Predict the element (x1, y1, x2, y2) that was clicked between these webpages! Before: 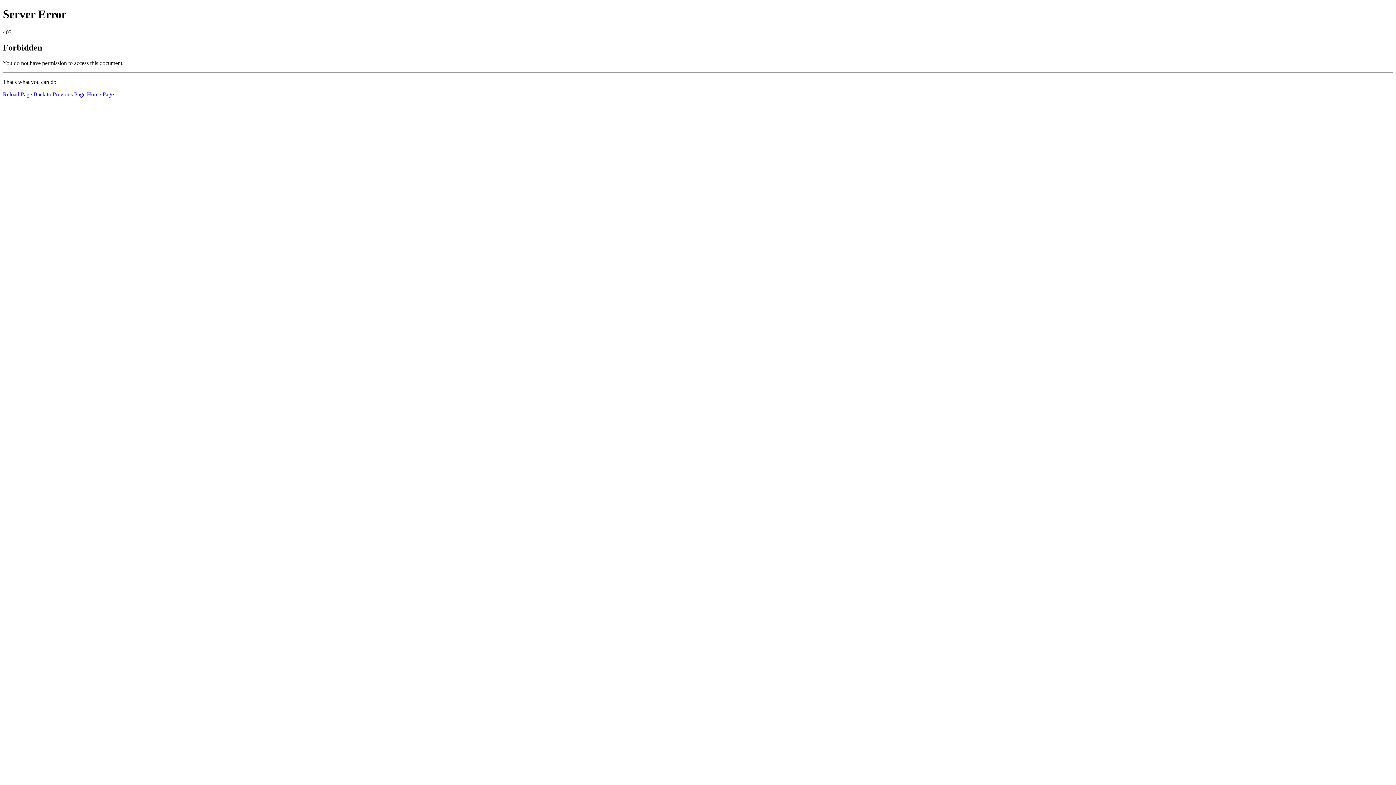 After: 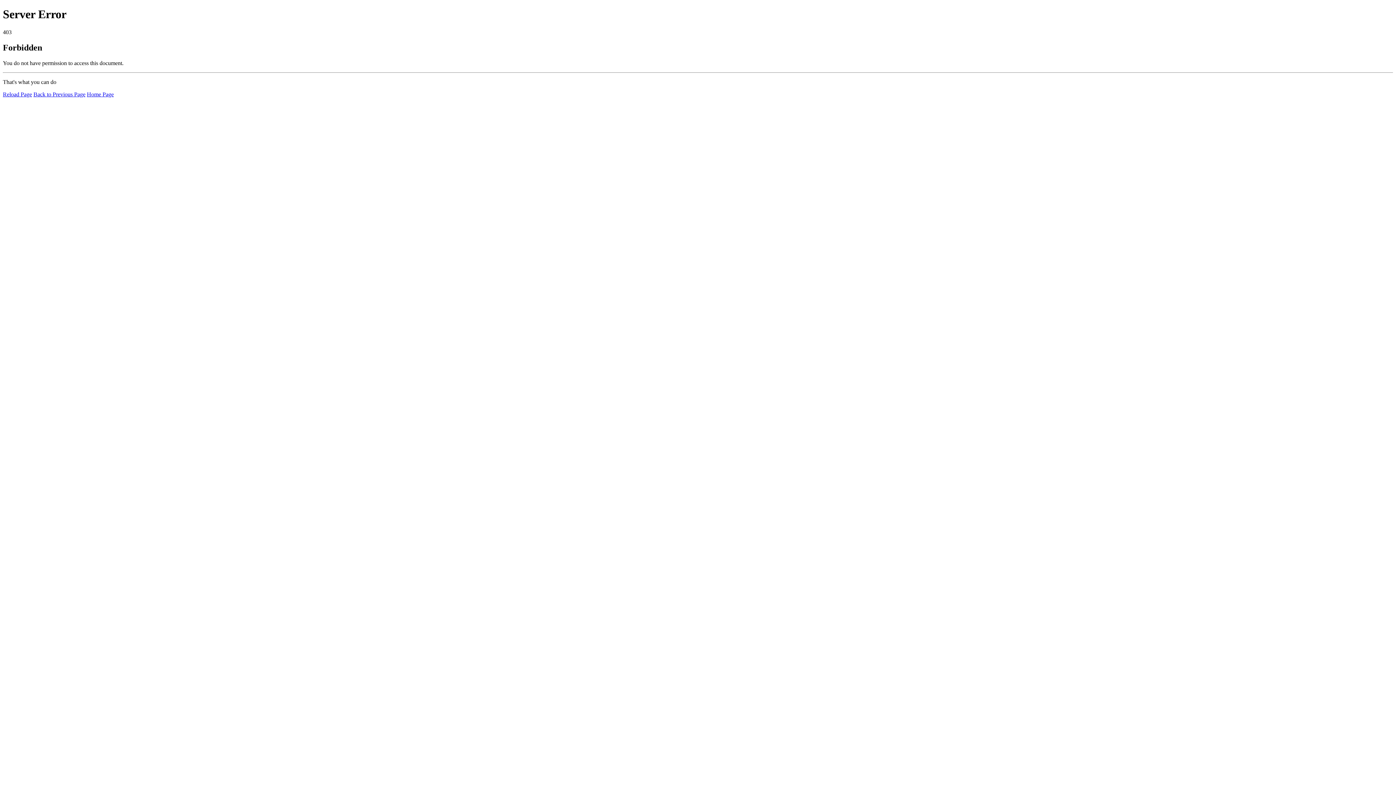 Action: label: Home Page bbox: (86, 91, 113, 97)